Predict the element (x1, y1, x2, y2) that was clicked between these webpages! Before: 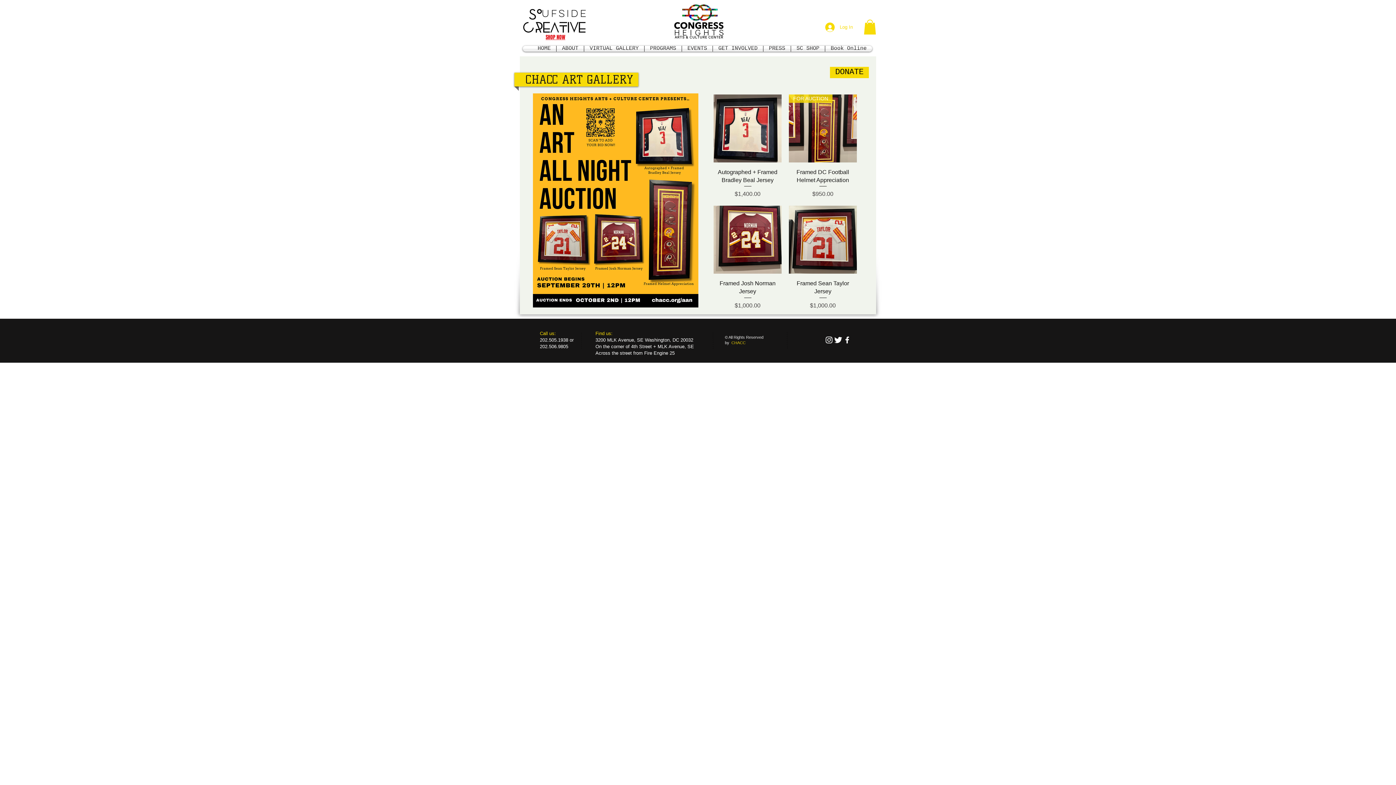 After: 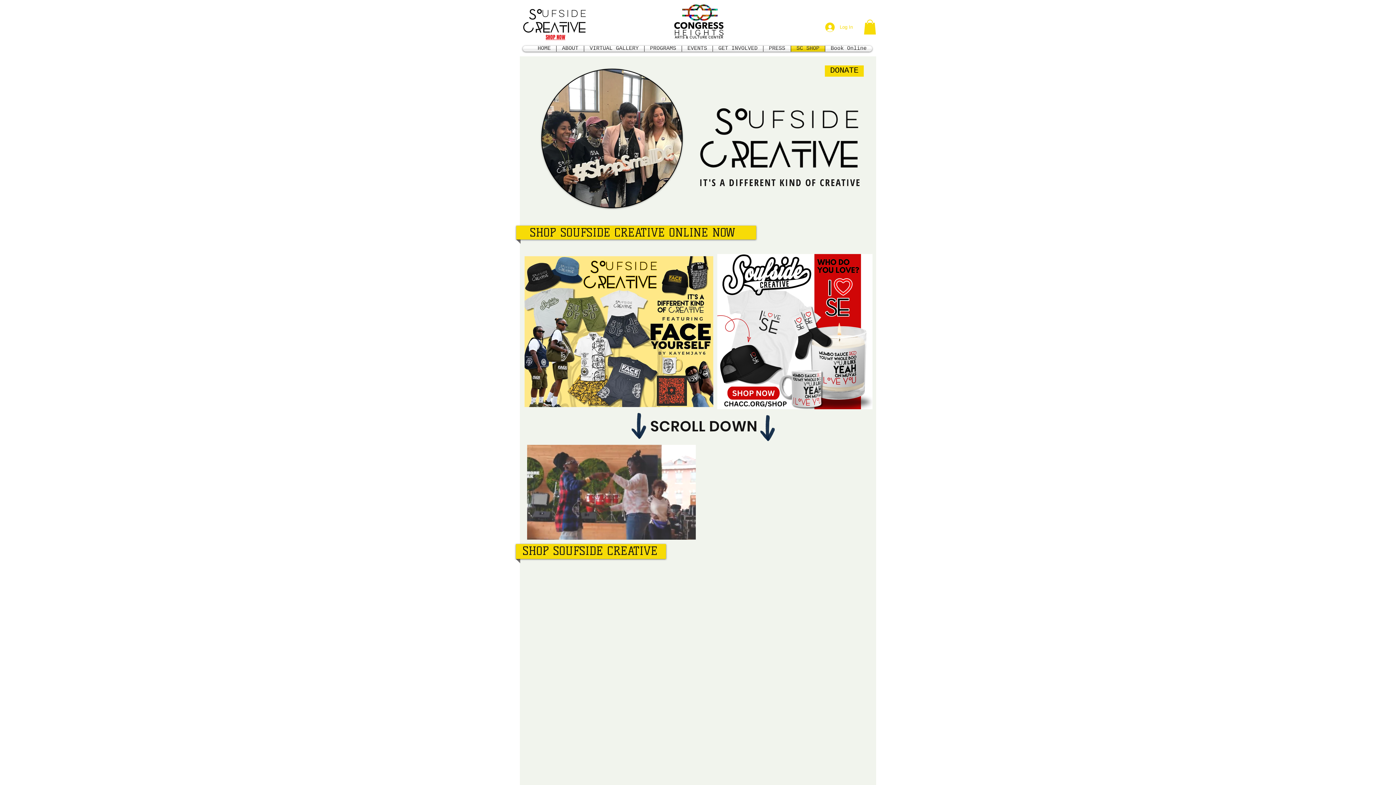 Action: bbox: (522, 5, 589, 39)